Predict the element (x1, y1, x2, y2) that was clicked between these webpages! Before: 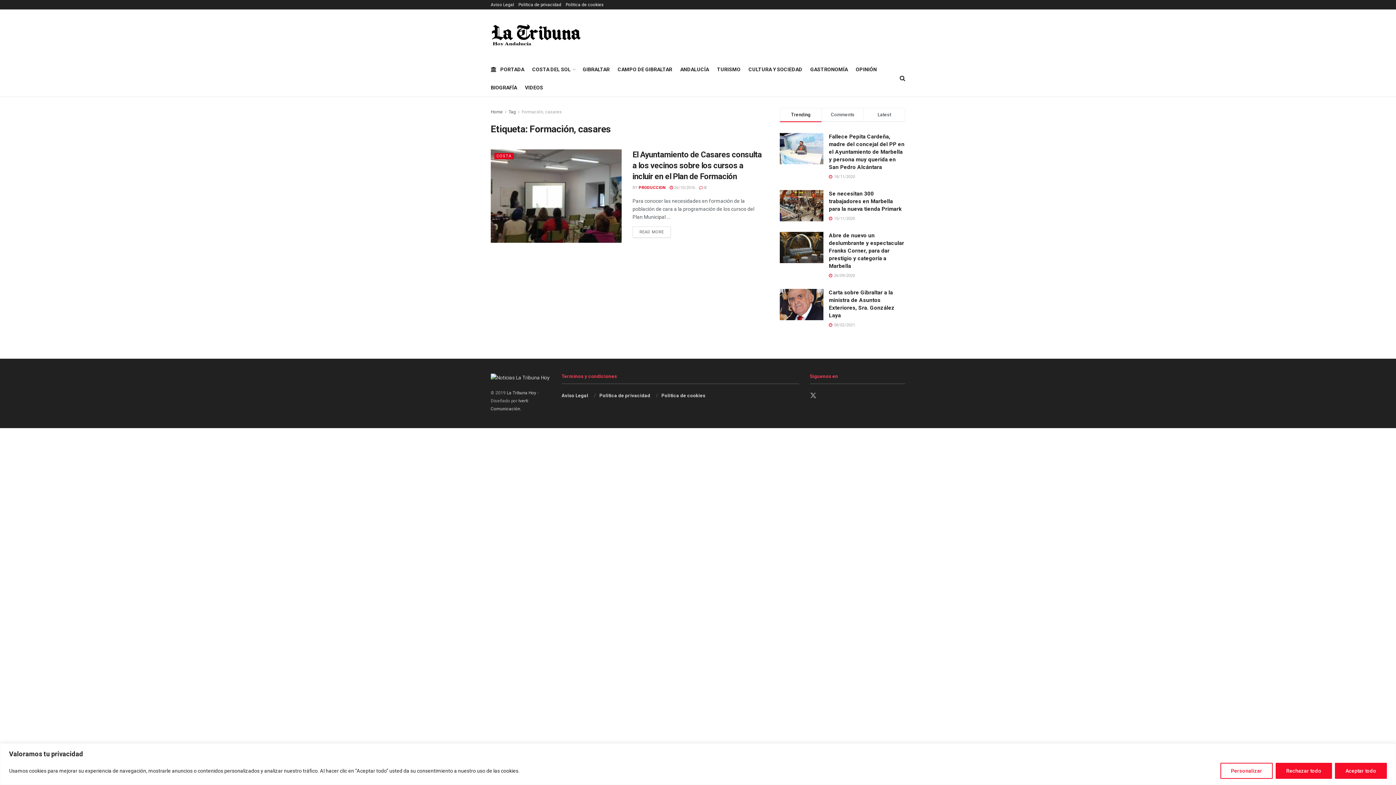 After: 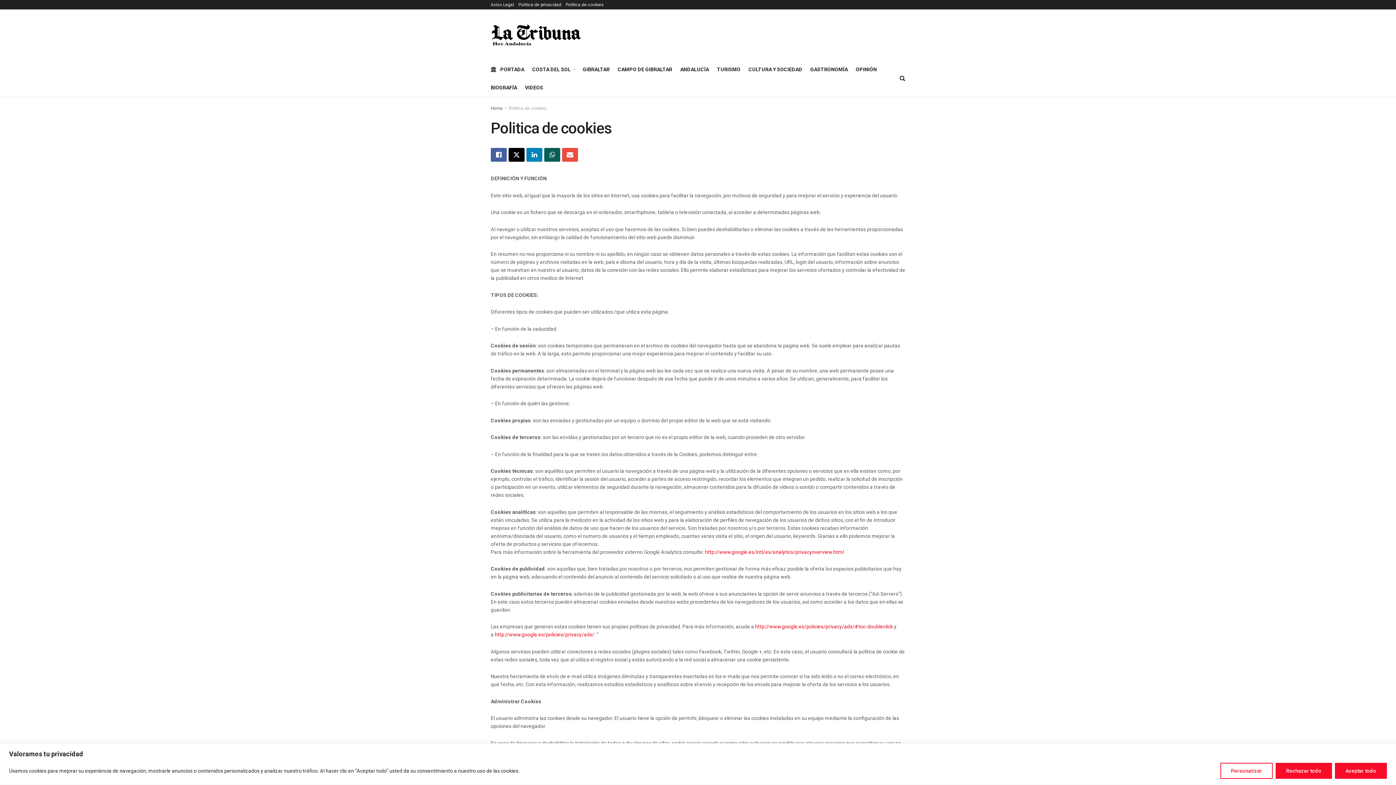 Action: bbox: (661, 393, 705, 398) label: Politica de cookies